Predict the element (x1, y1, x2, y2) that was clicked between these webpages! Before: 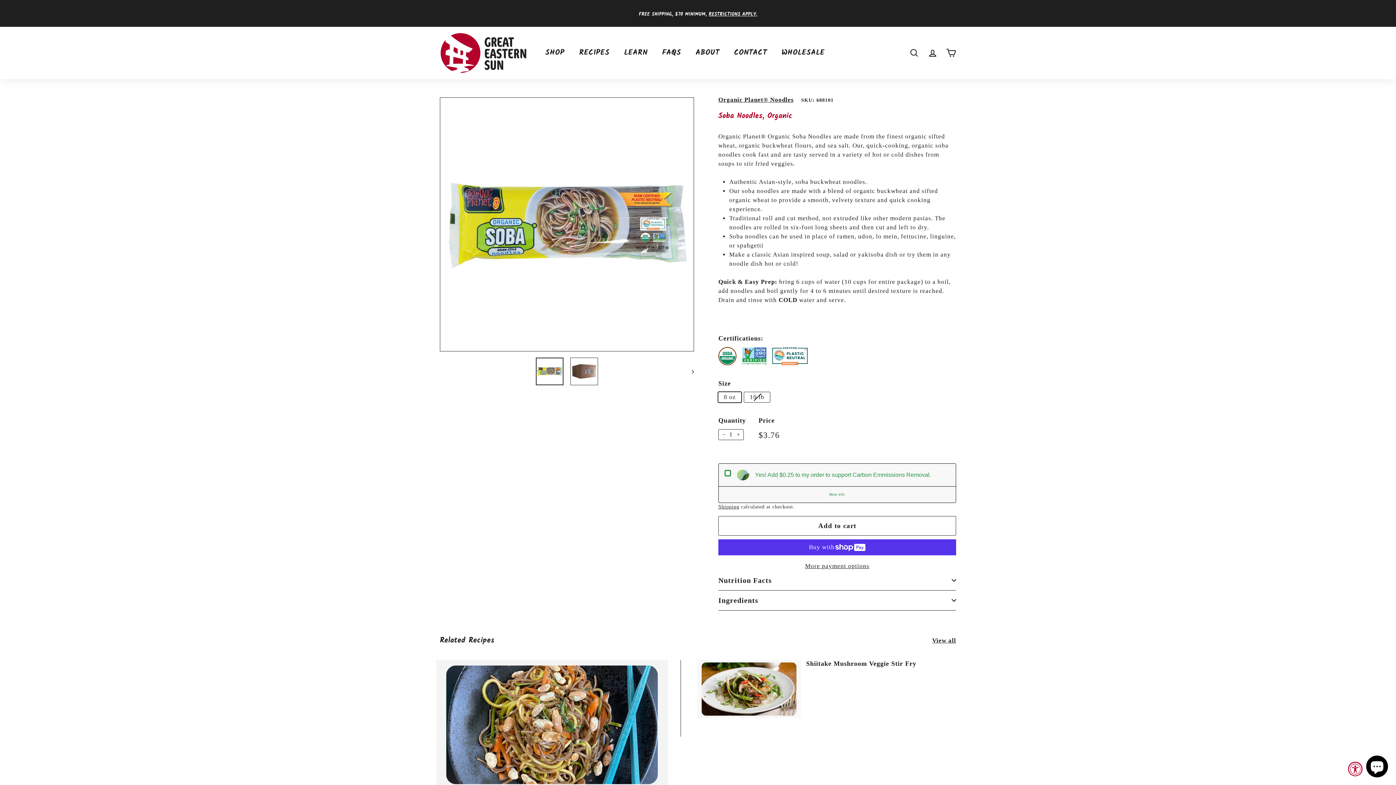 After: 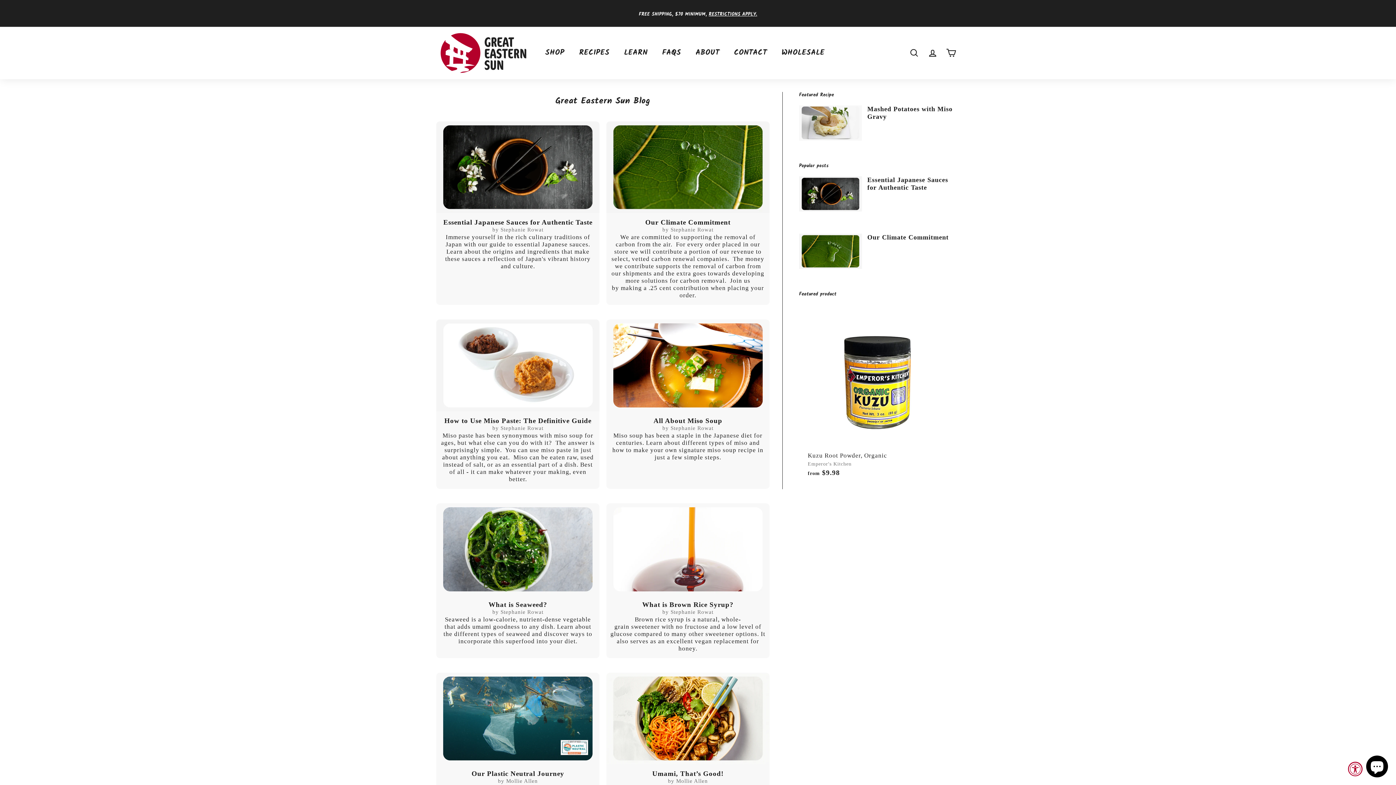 Action: label: LEARN bbox: (617, 42, 655, 63)